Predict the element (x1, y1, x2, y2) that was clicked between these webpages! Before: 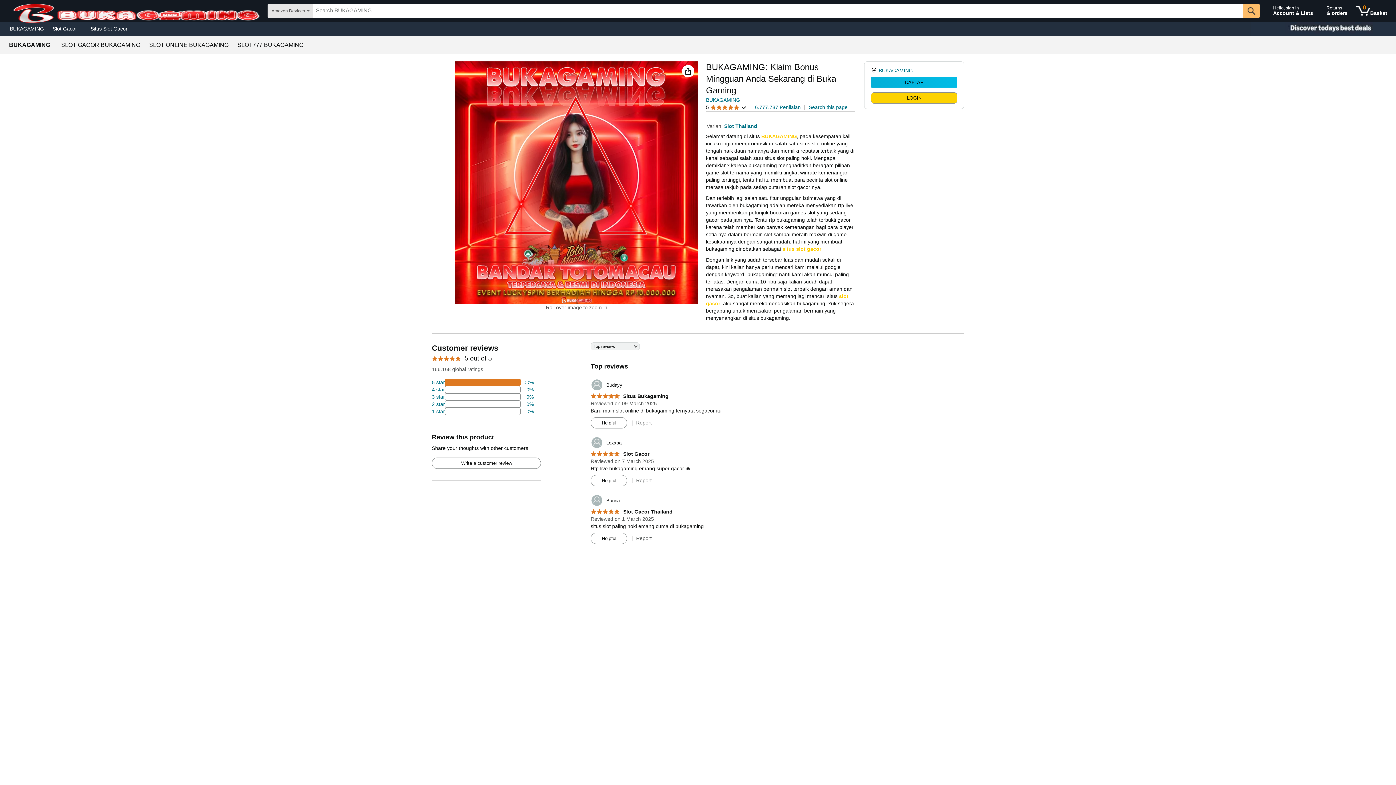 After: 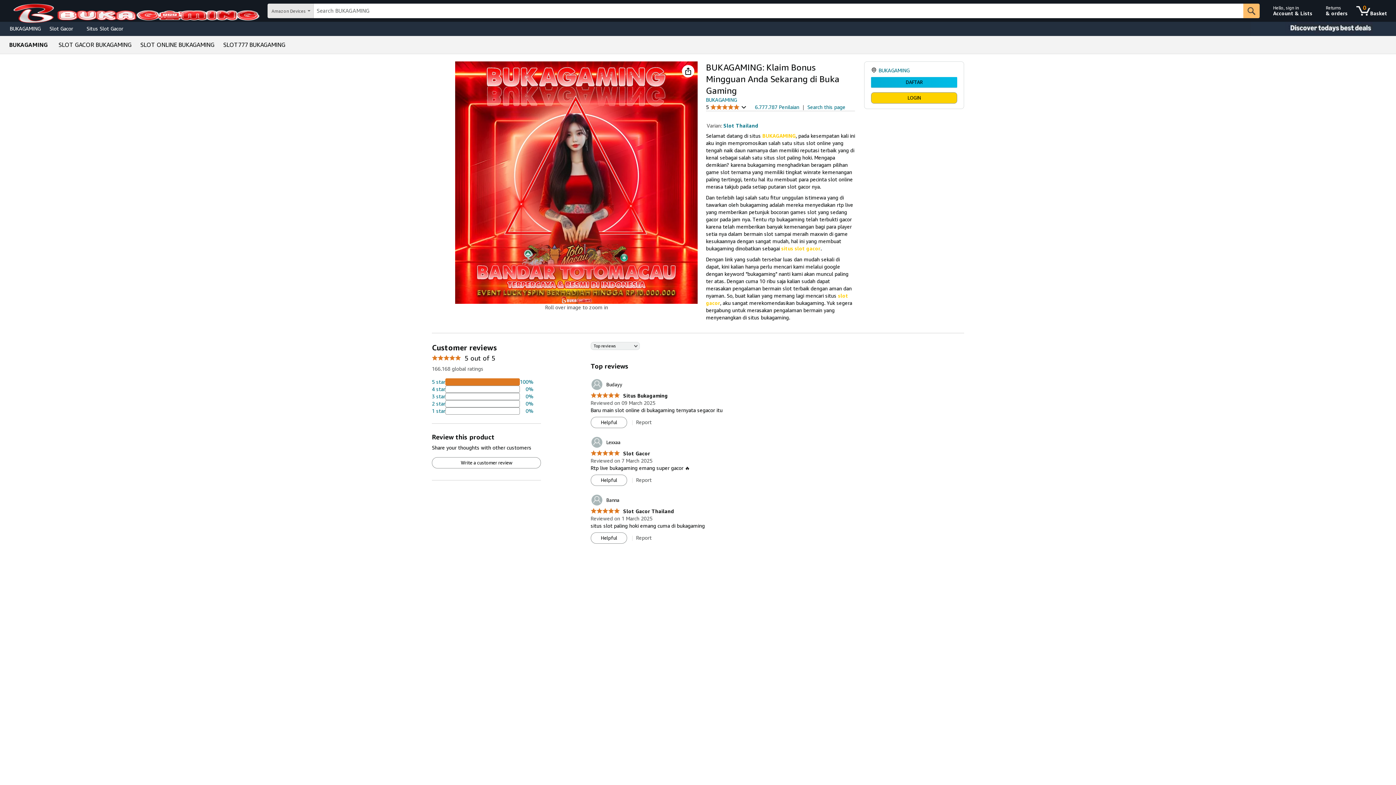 Action: bbox: (591, 417, 626, 428) label: Helpful